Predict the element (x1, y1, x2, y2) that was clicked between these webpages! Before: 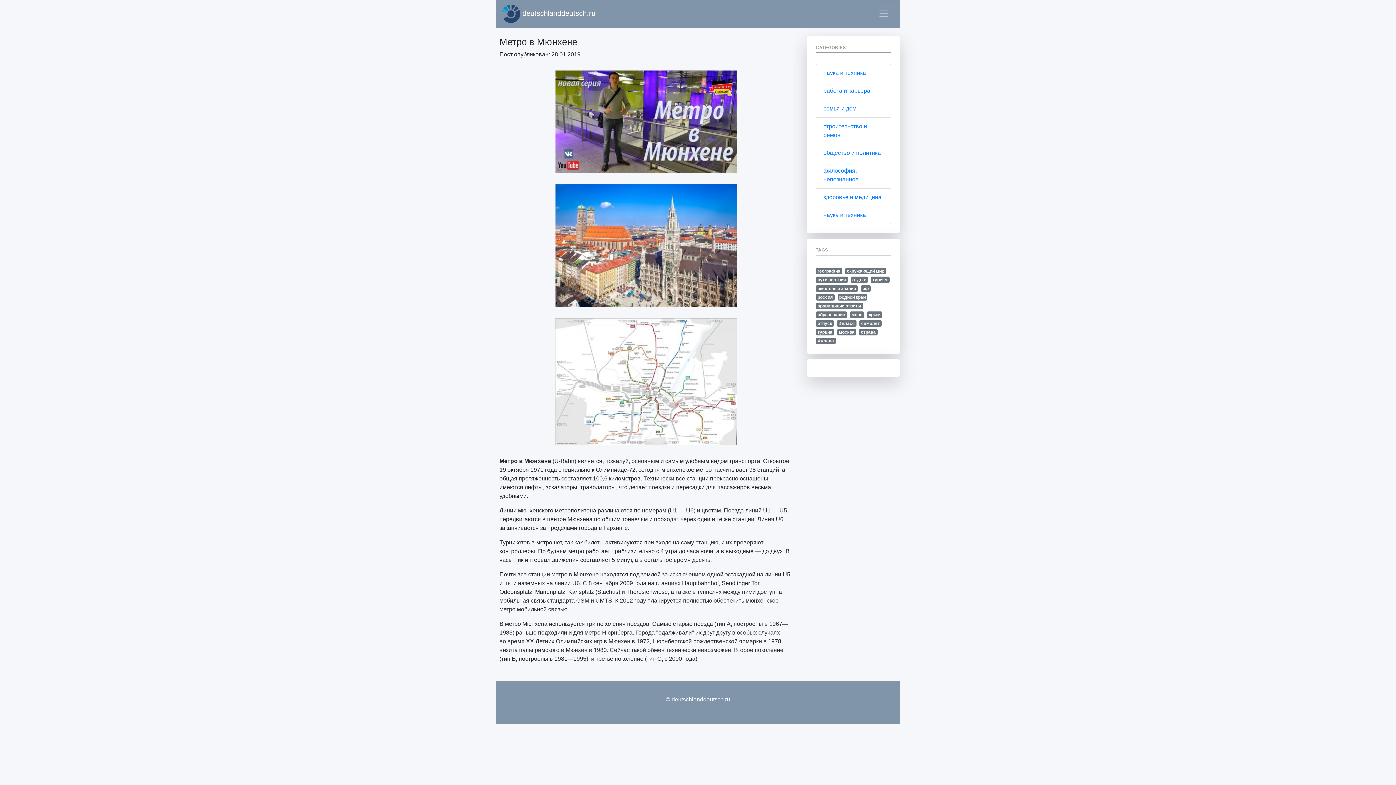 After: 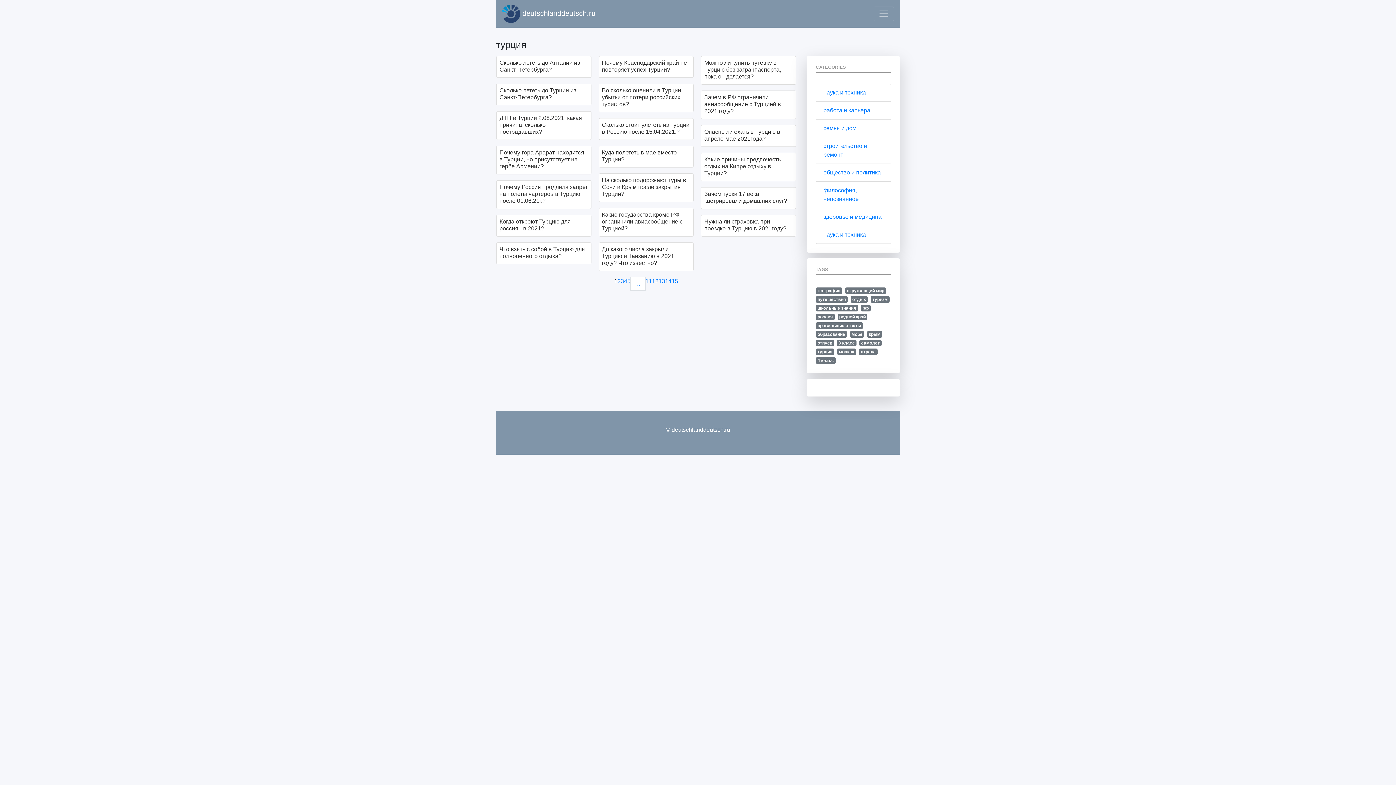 Action: label: турция bbox: (816, 329, 834, 335)